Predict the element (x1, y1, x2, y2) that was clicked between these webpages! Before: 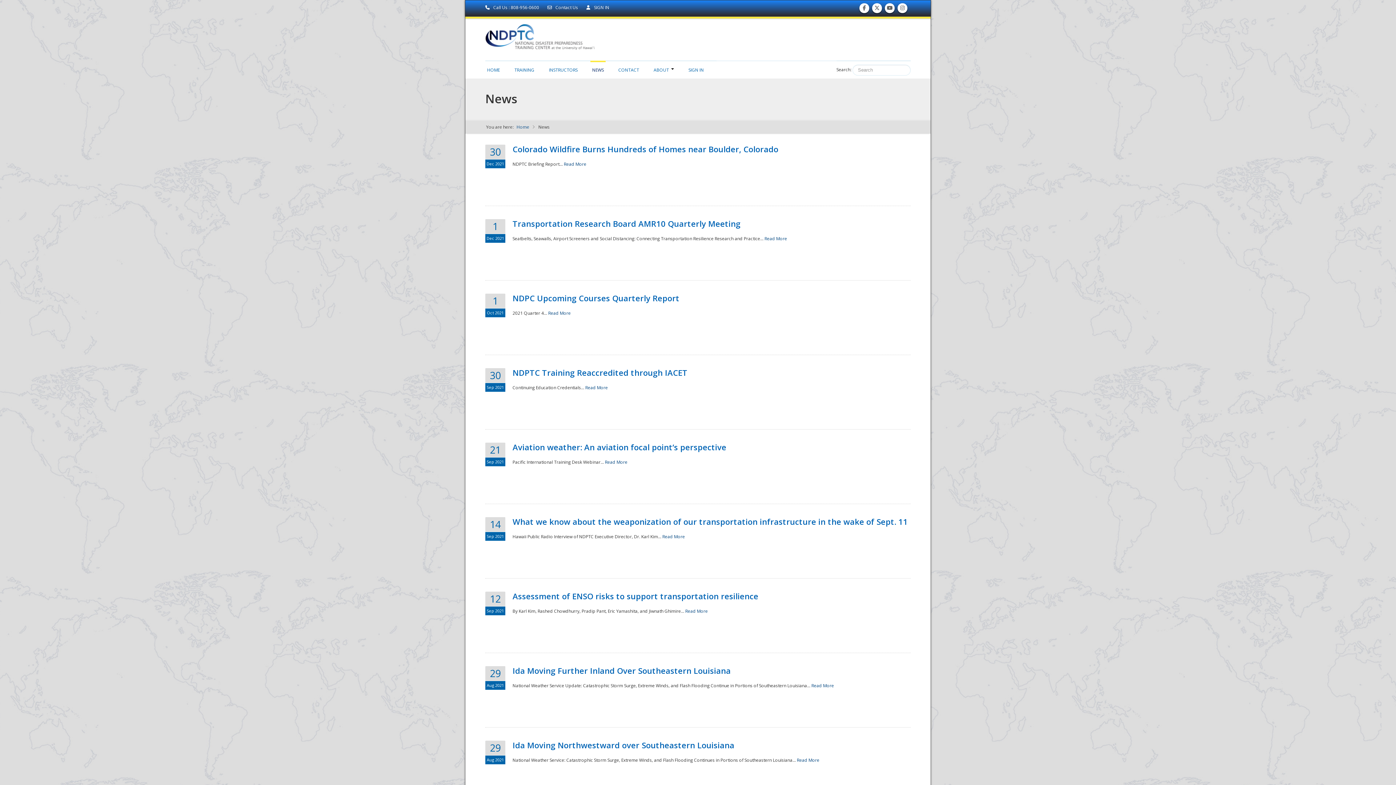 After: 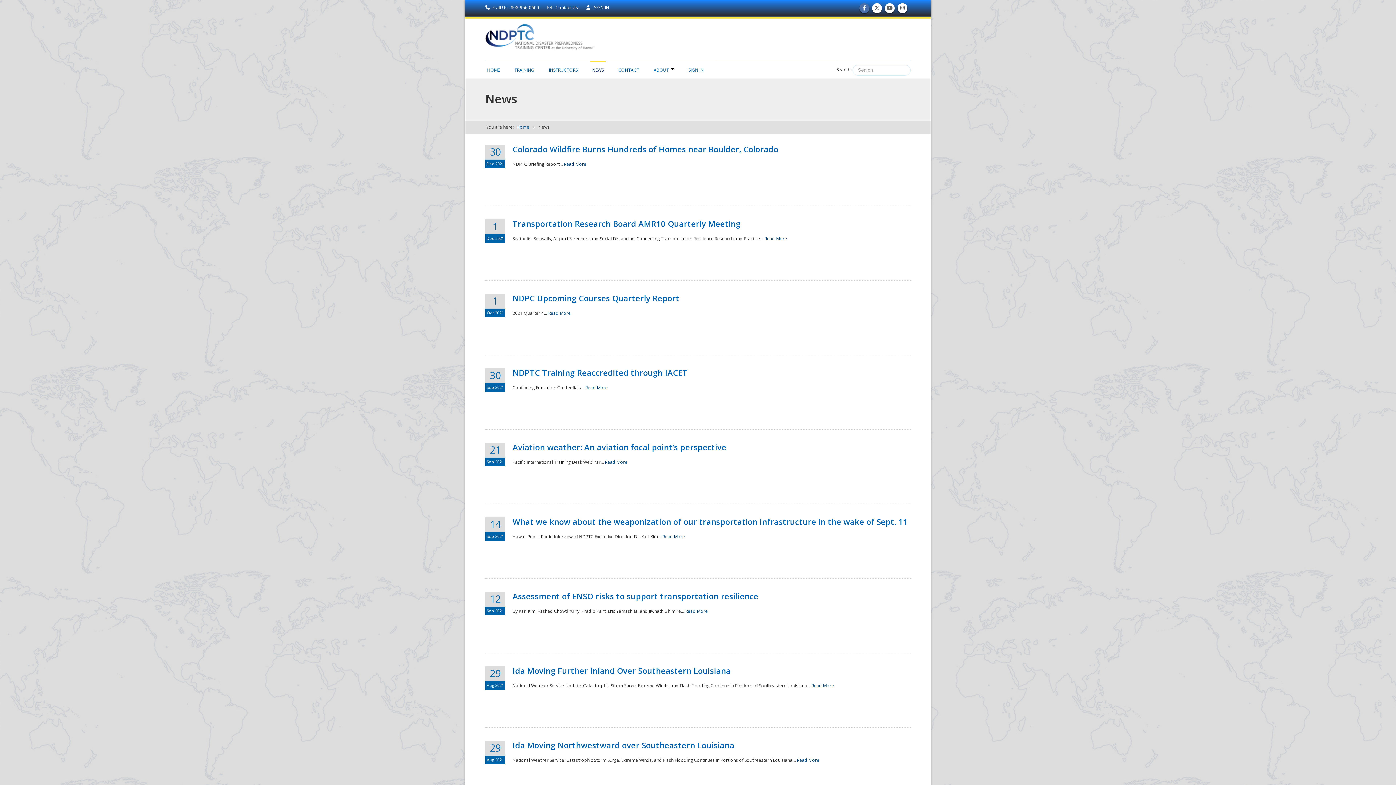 Action: bbox: (861, 8, 867, 10) label: Find us on Facebook 
Find us on Facebook